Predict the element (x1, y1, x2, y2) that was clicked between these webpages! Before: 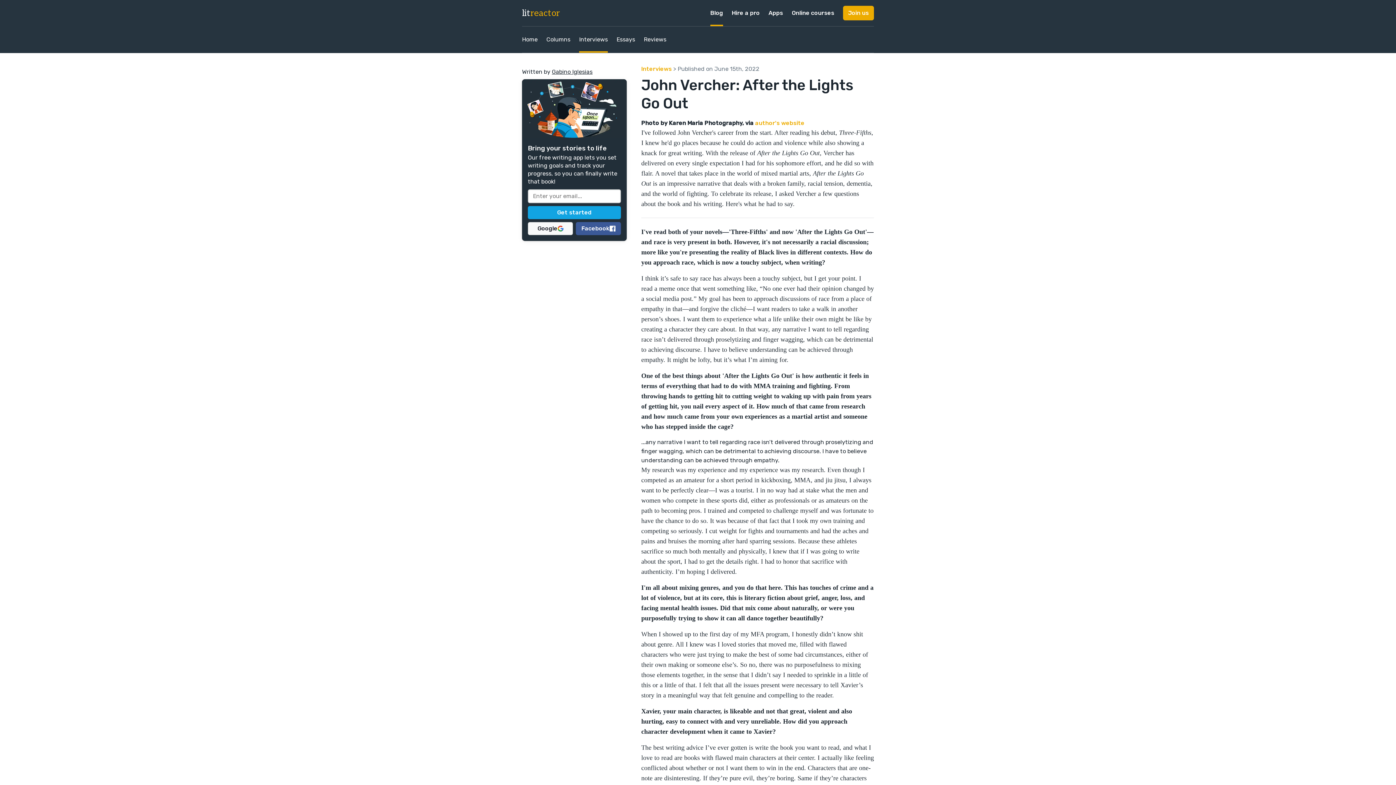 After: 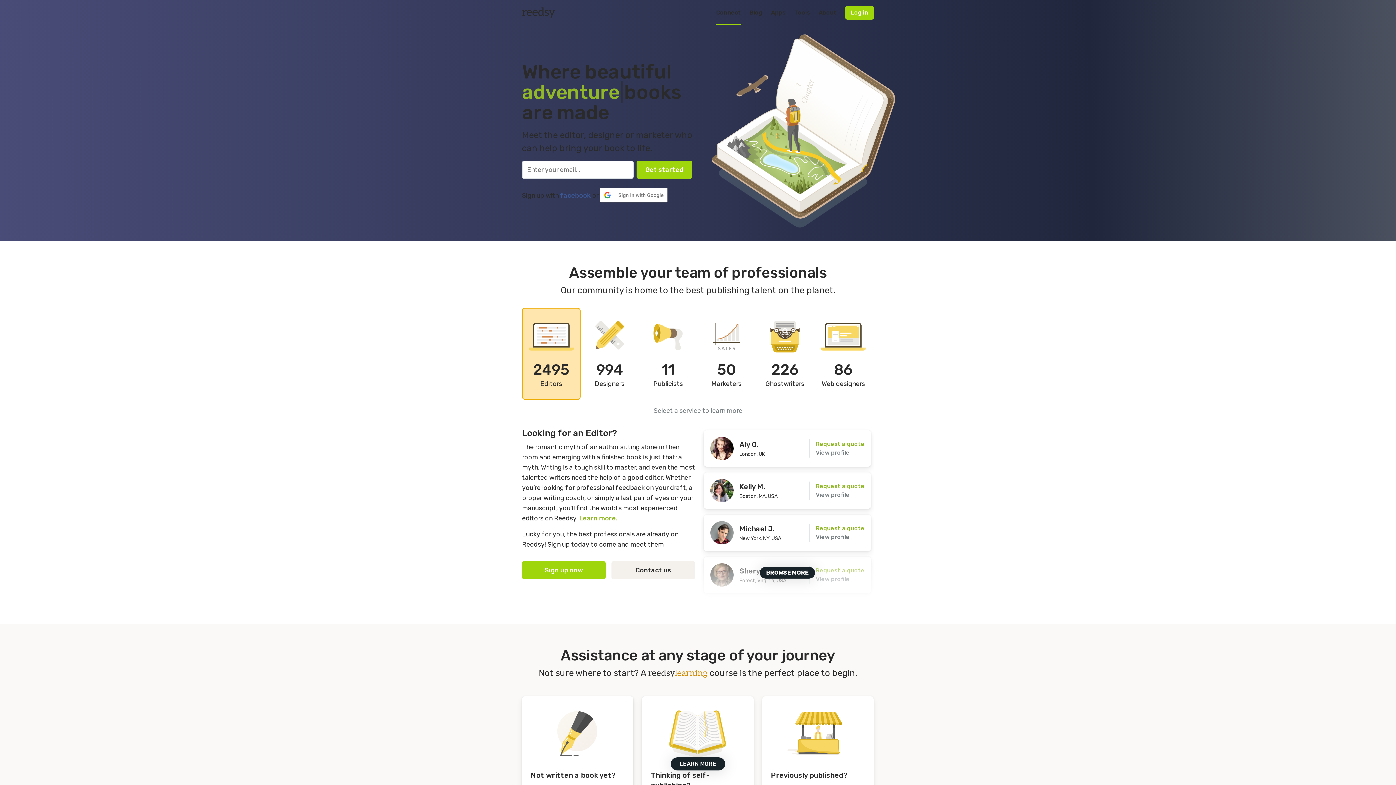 Action: label: Hire a pro bbox: (732, 0, 760, 26)